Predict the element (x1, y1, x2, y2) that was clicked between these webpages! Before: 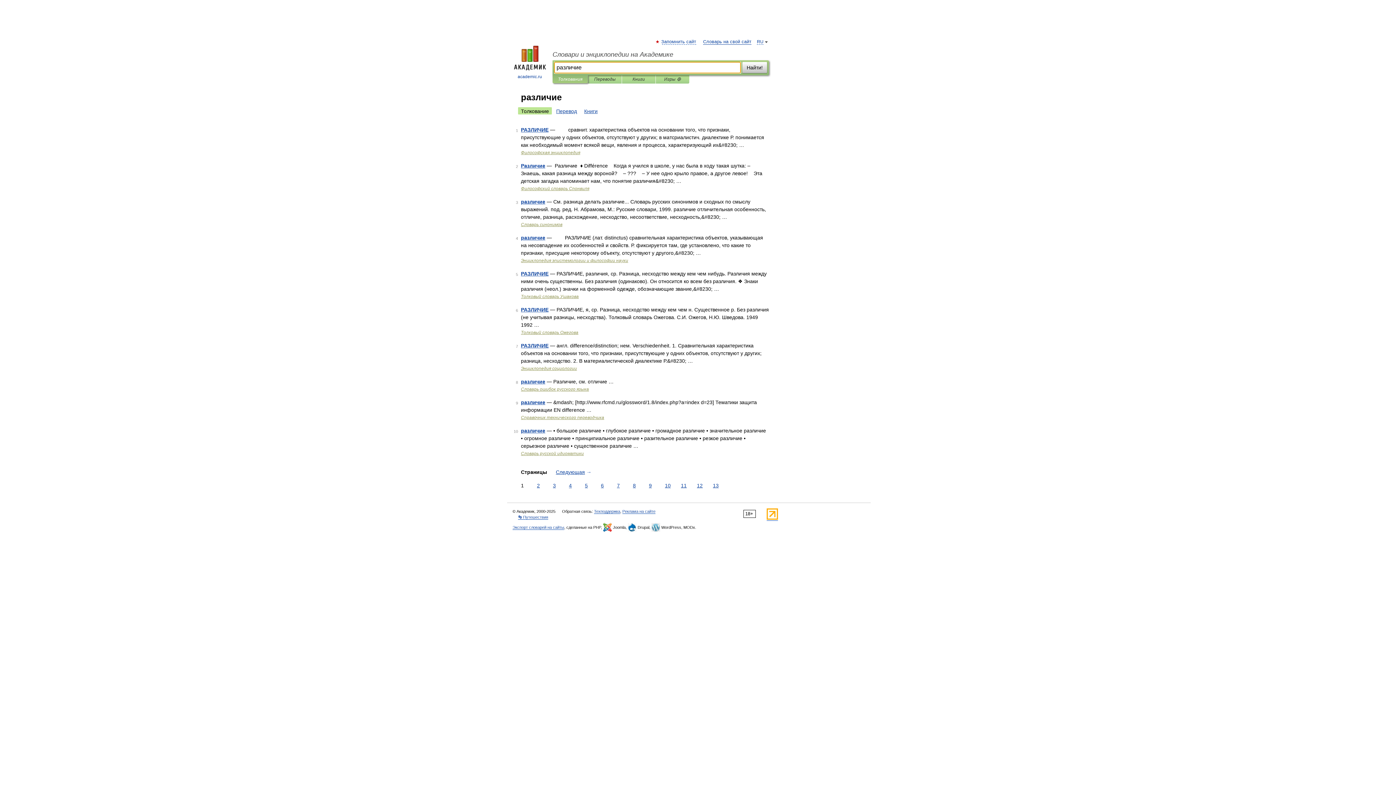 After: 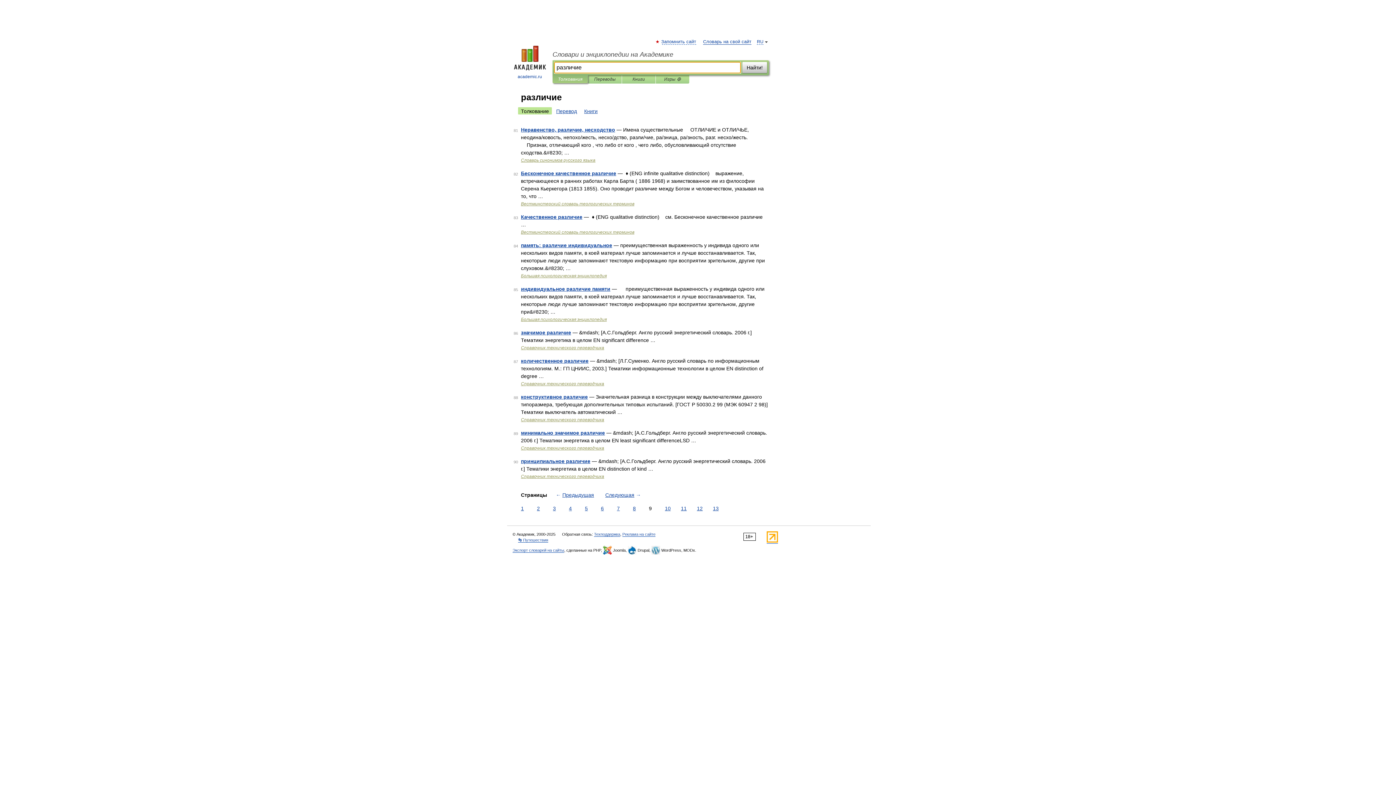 Action: bbox: (647, 482, 653, 489) label: 9